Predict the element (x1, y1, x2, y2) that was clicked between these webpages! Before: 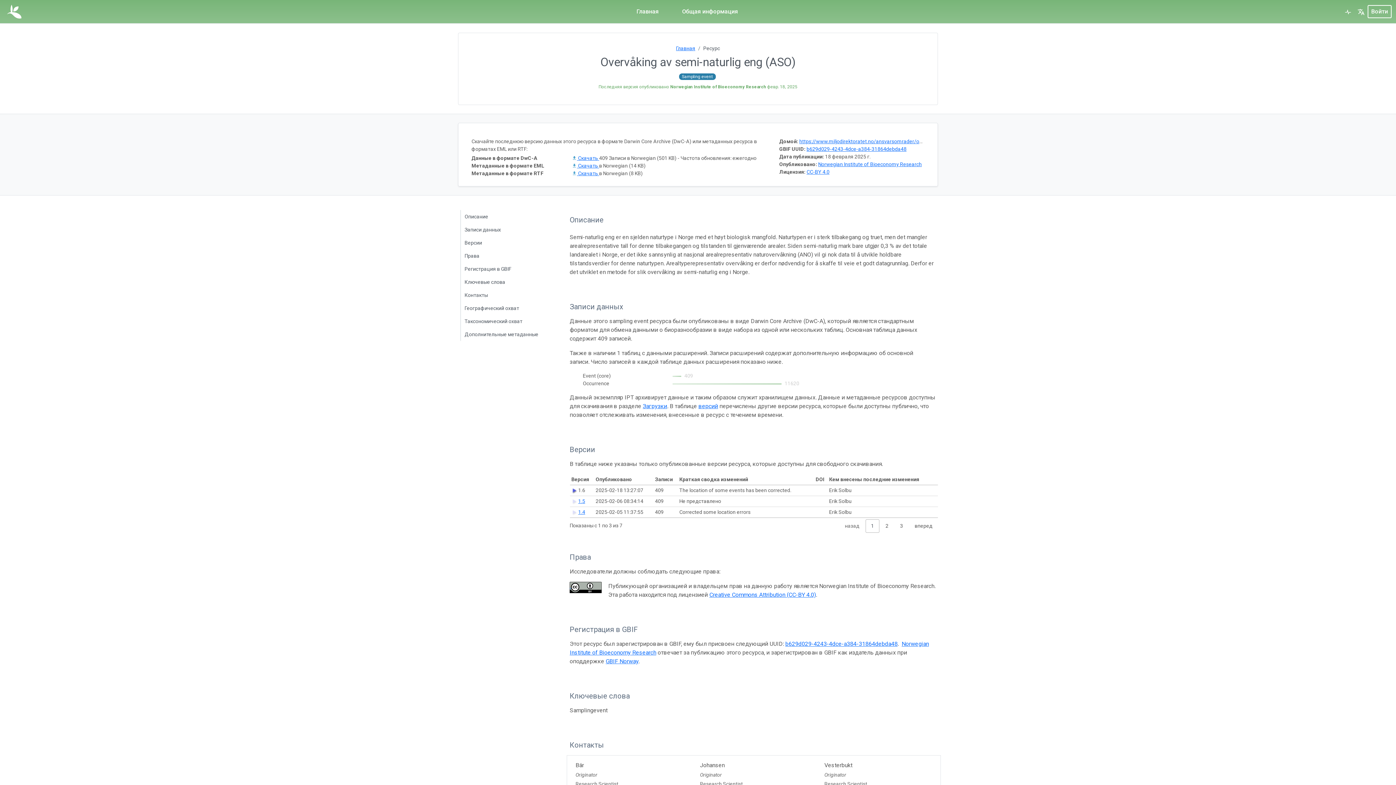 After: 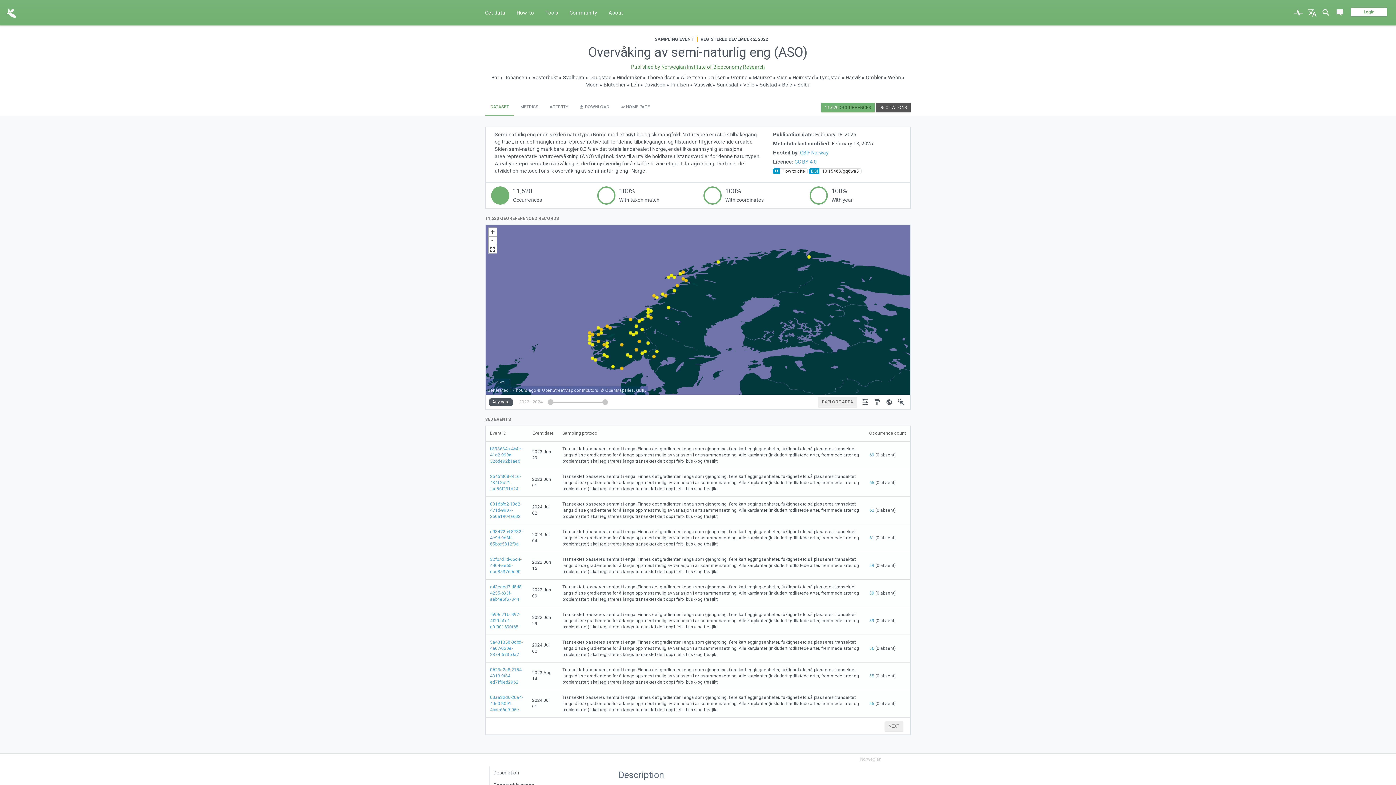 Action: bbox: (785, 640, 897, 647) label: b629d029-4243-4dce-a384-31864debda48